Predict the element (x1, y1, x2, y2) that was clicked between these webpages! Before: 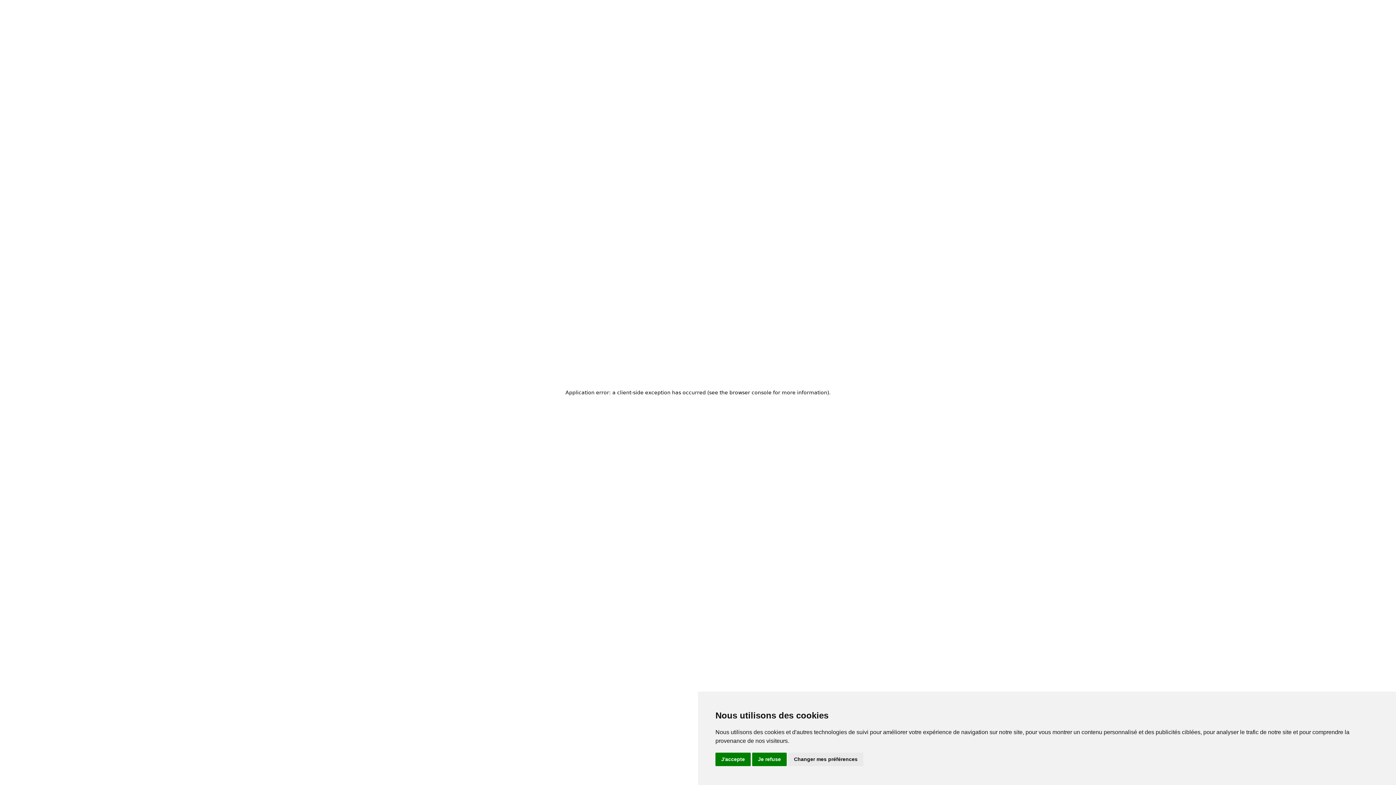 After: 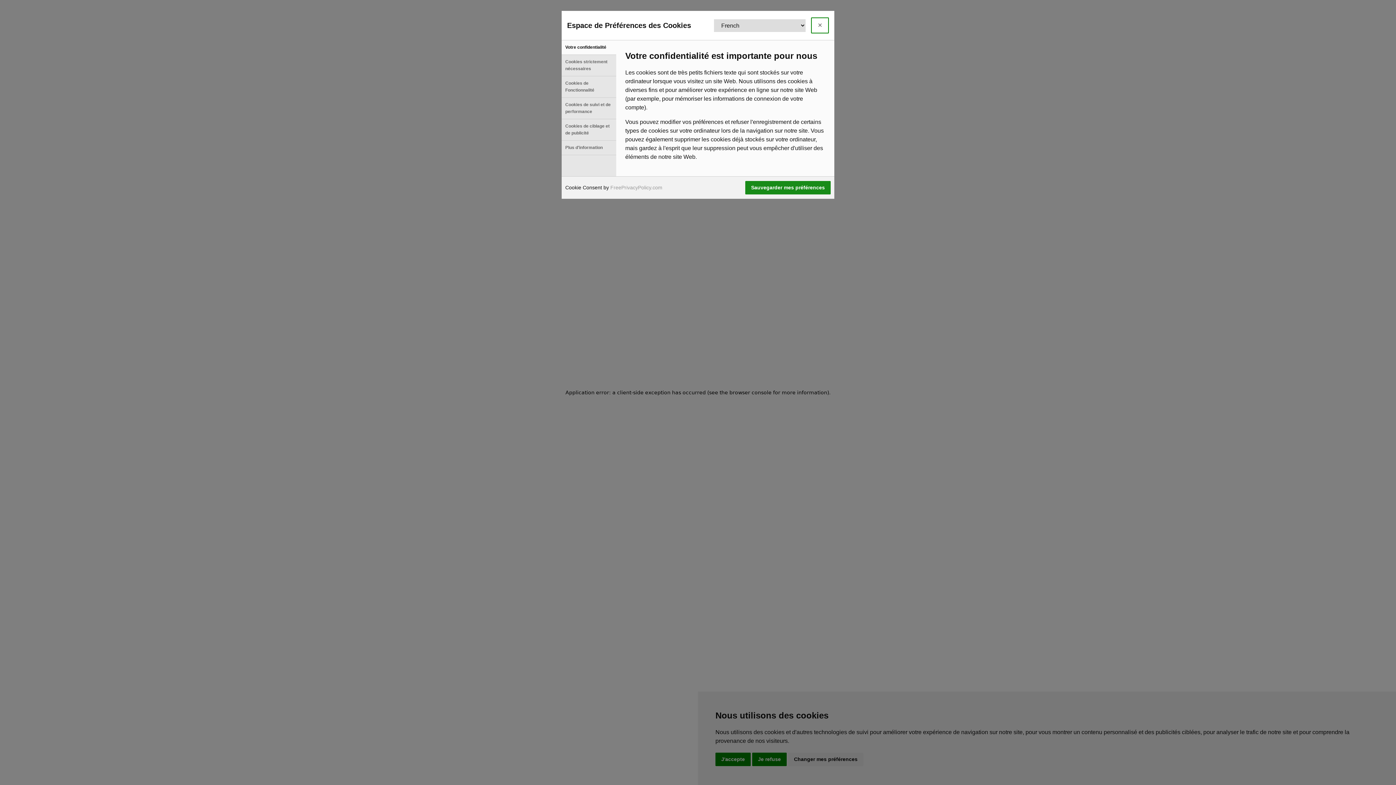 Action: bbox: (788, 753, 863, 766) label: Changer mes préférences